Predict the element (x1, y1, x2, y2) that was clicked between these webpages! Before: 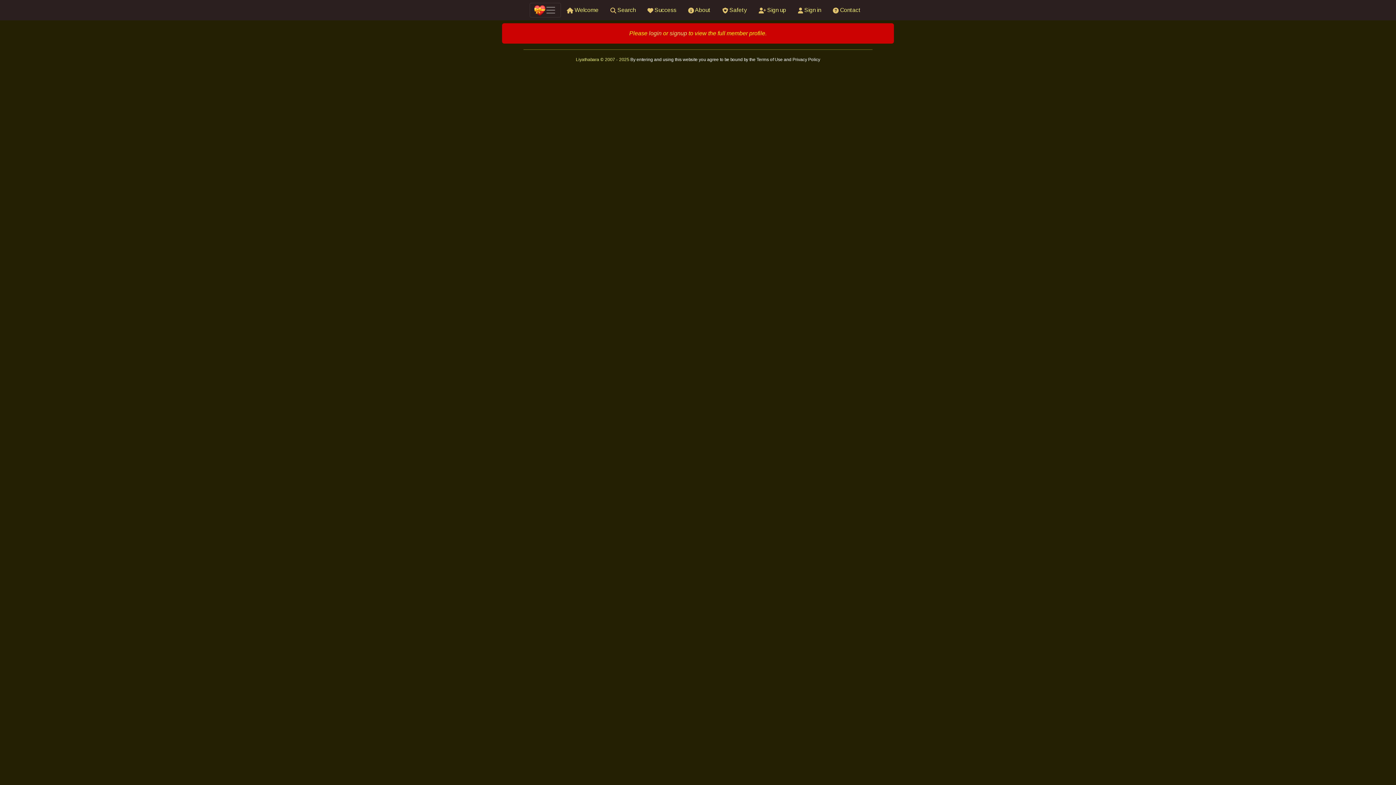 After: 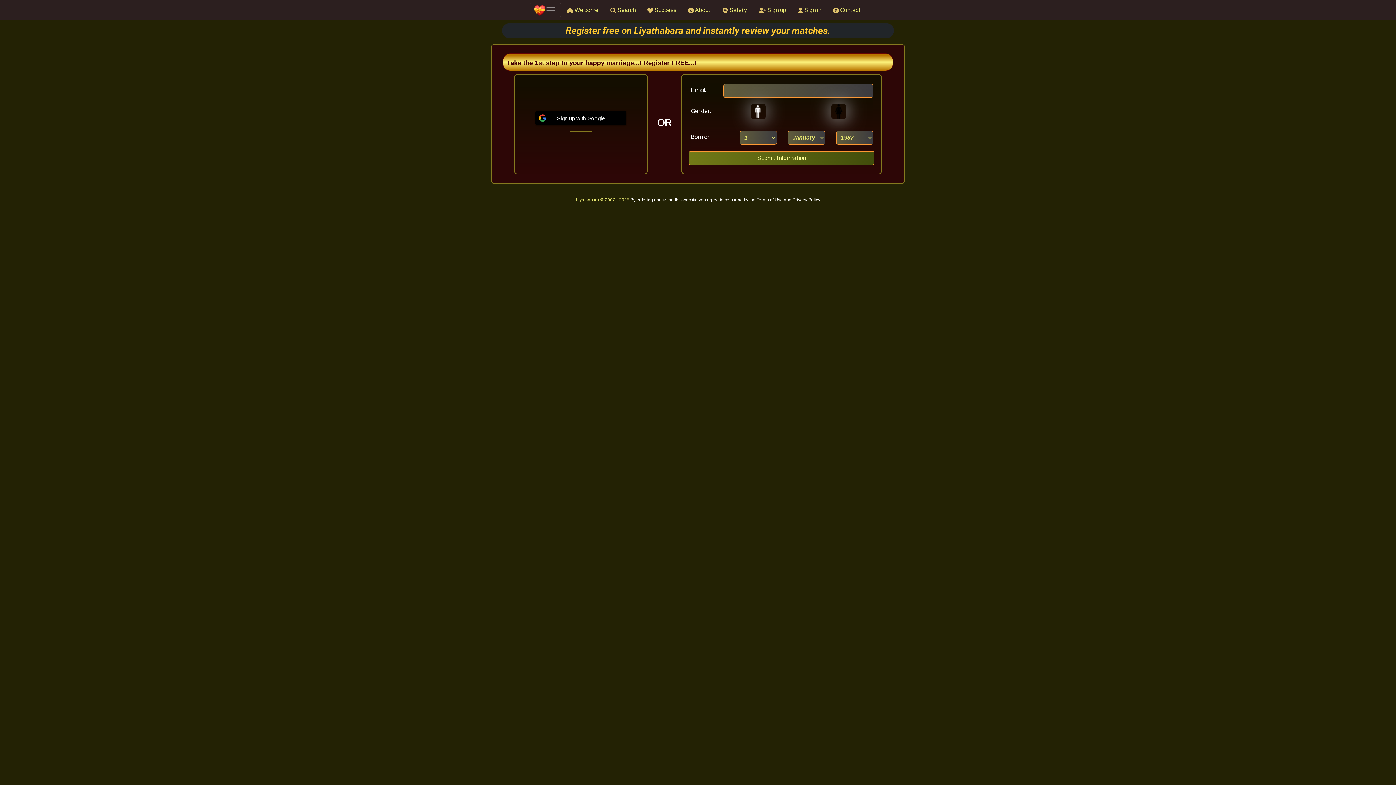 Action: bbox: (669, 30, 687, 36) label: signup